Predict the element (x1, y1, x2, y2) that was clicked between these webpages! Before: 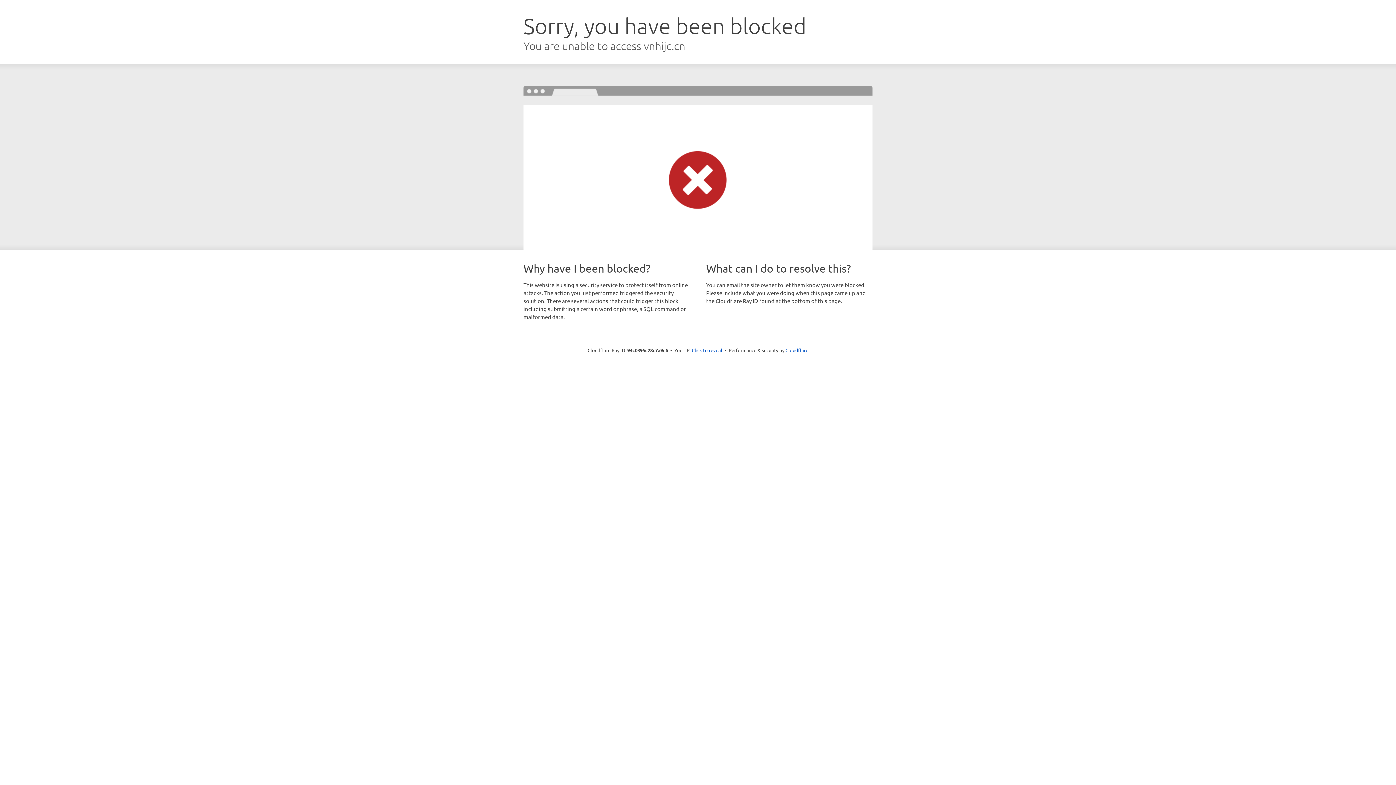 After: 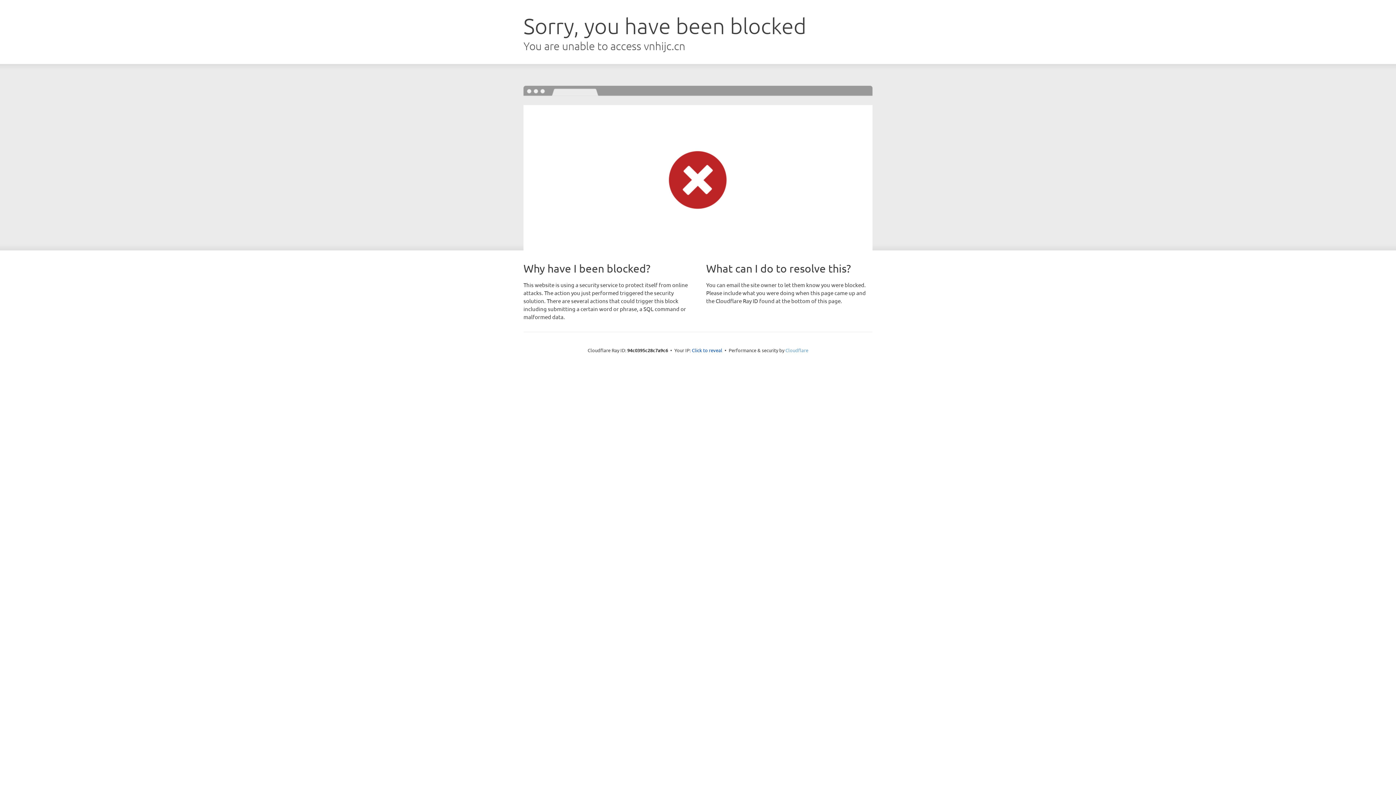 Action: label: Cloudflare bbox: (785, 347, 808, 353)